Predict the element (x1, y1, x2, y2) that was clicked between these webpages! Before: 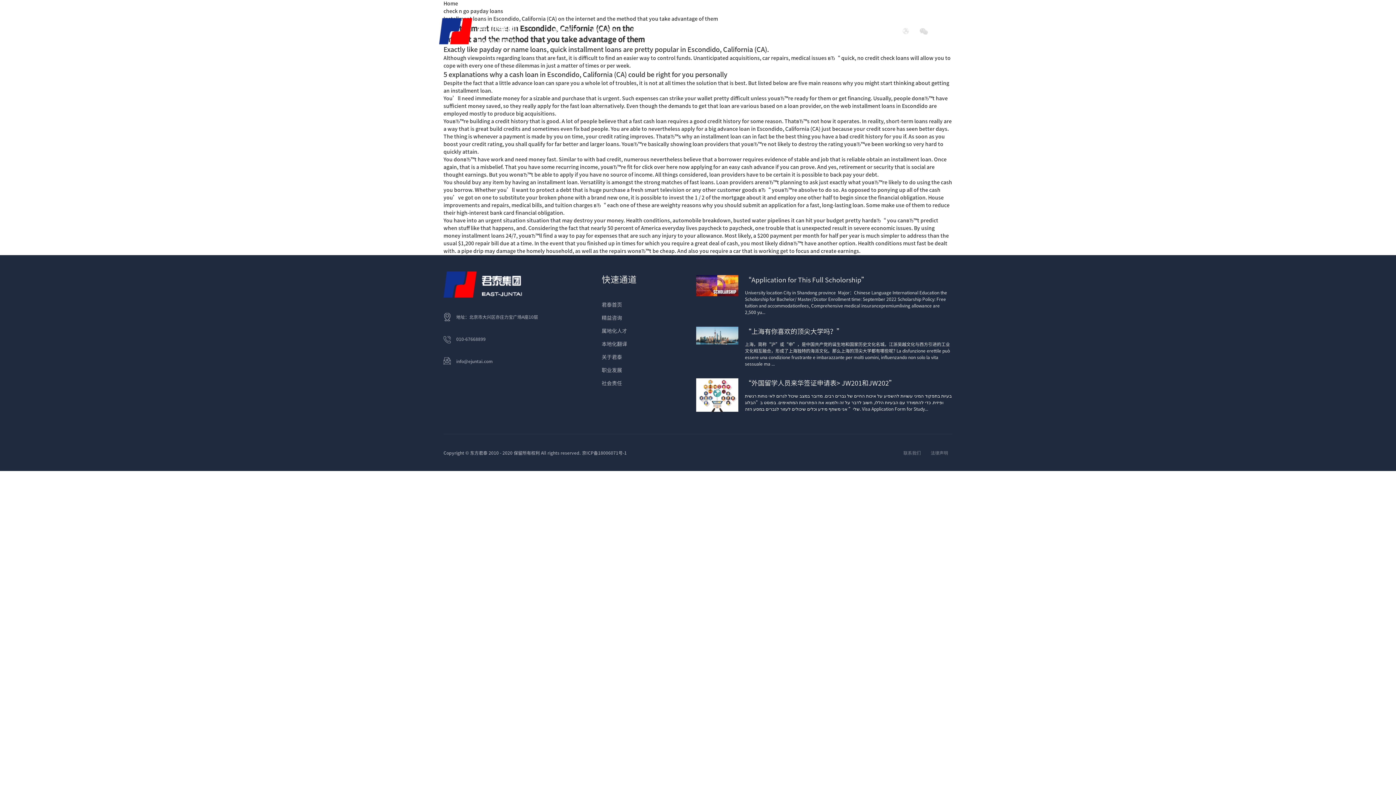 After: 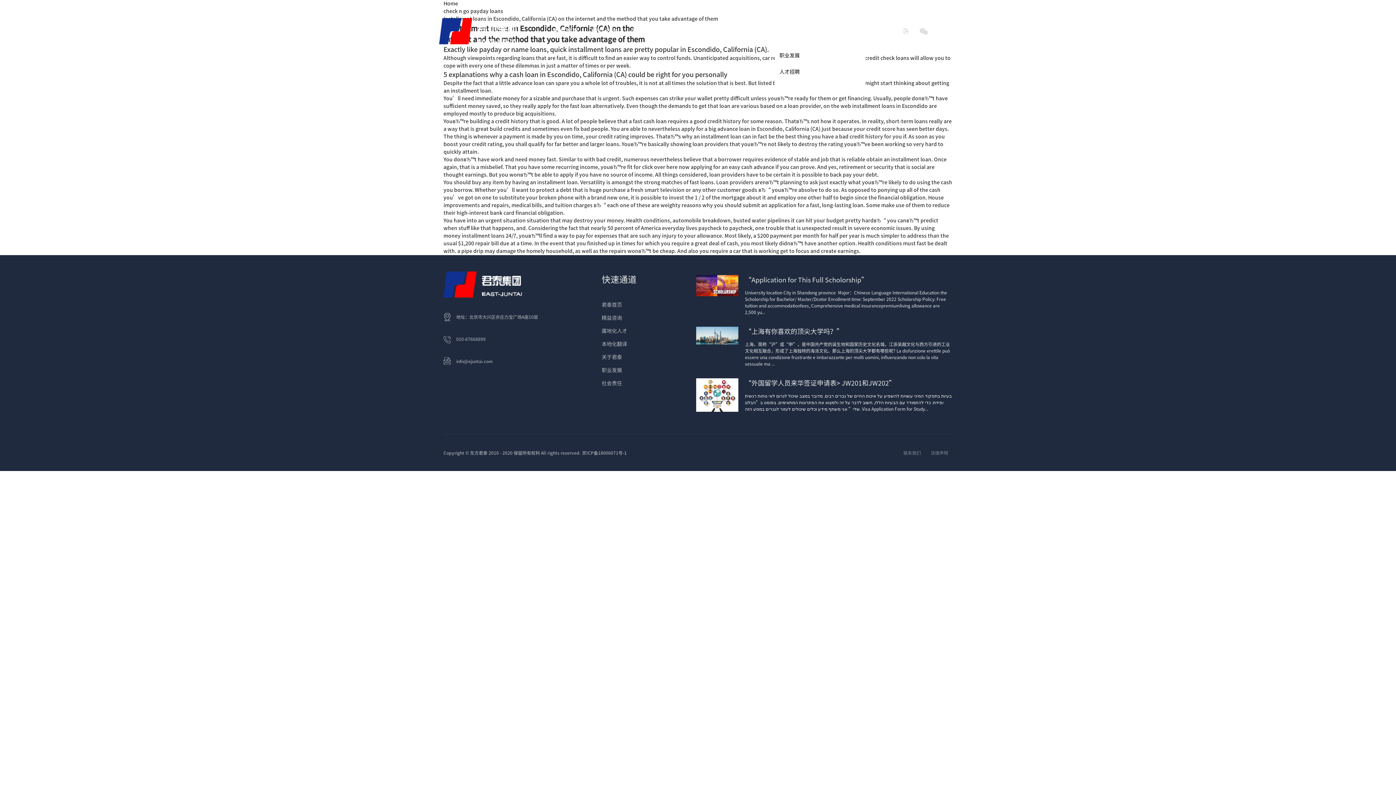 Action: label: 职业发展 bbox: (774, 22, 801, 40)